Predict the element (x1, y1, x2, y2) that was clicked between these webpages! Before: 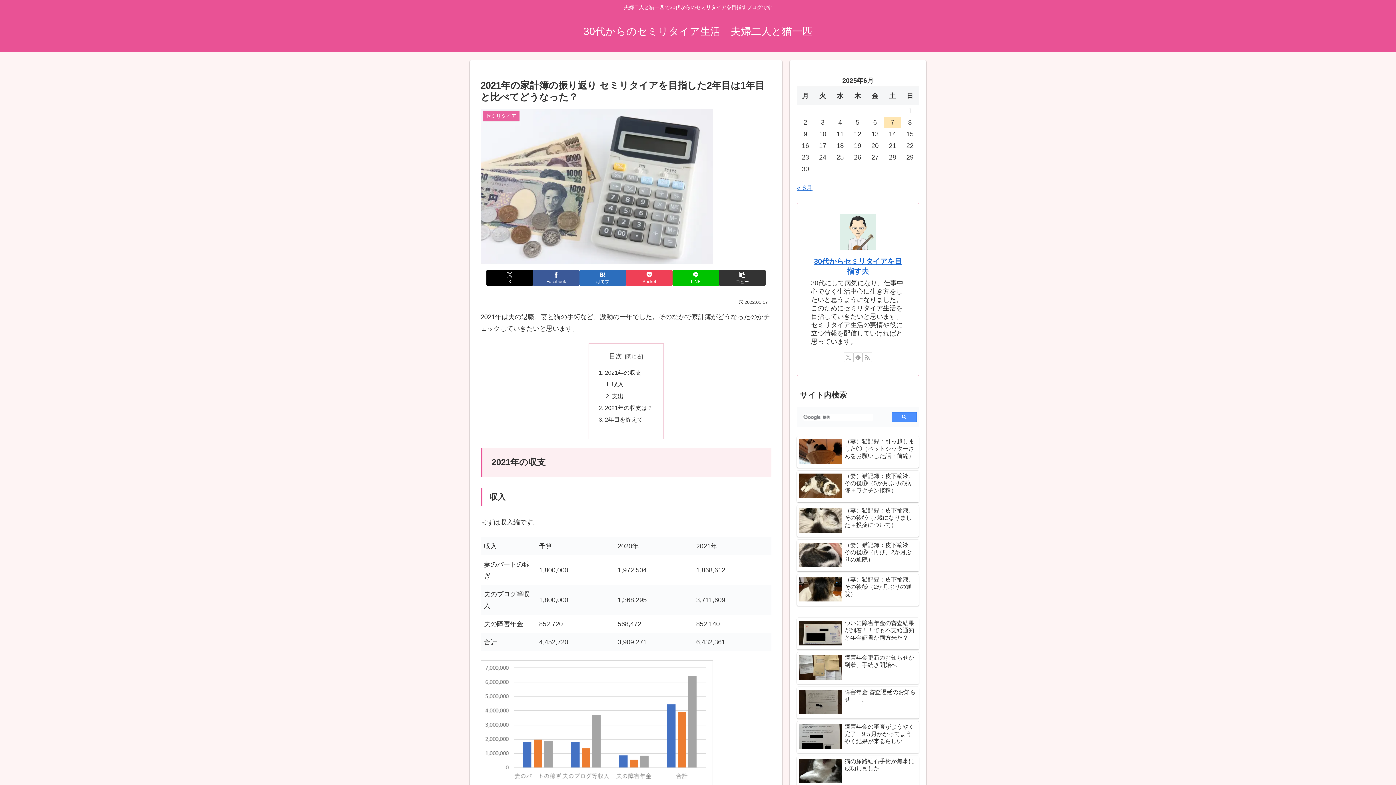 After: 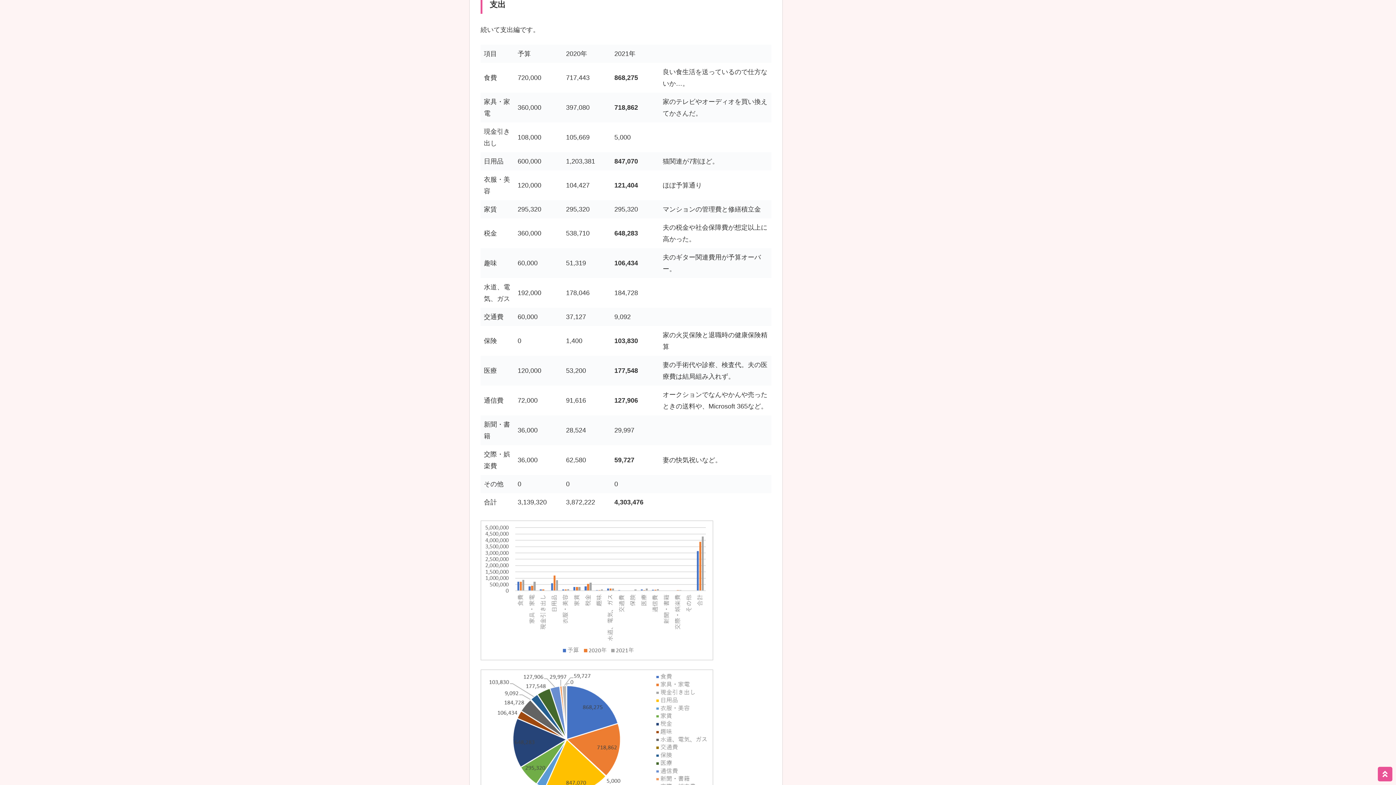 Action: bbox: (612, 392, 623, 399) label: 支出